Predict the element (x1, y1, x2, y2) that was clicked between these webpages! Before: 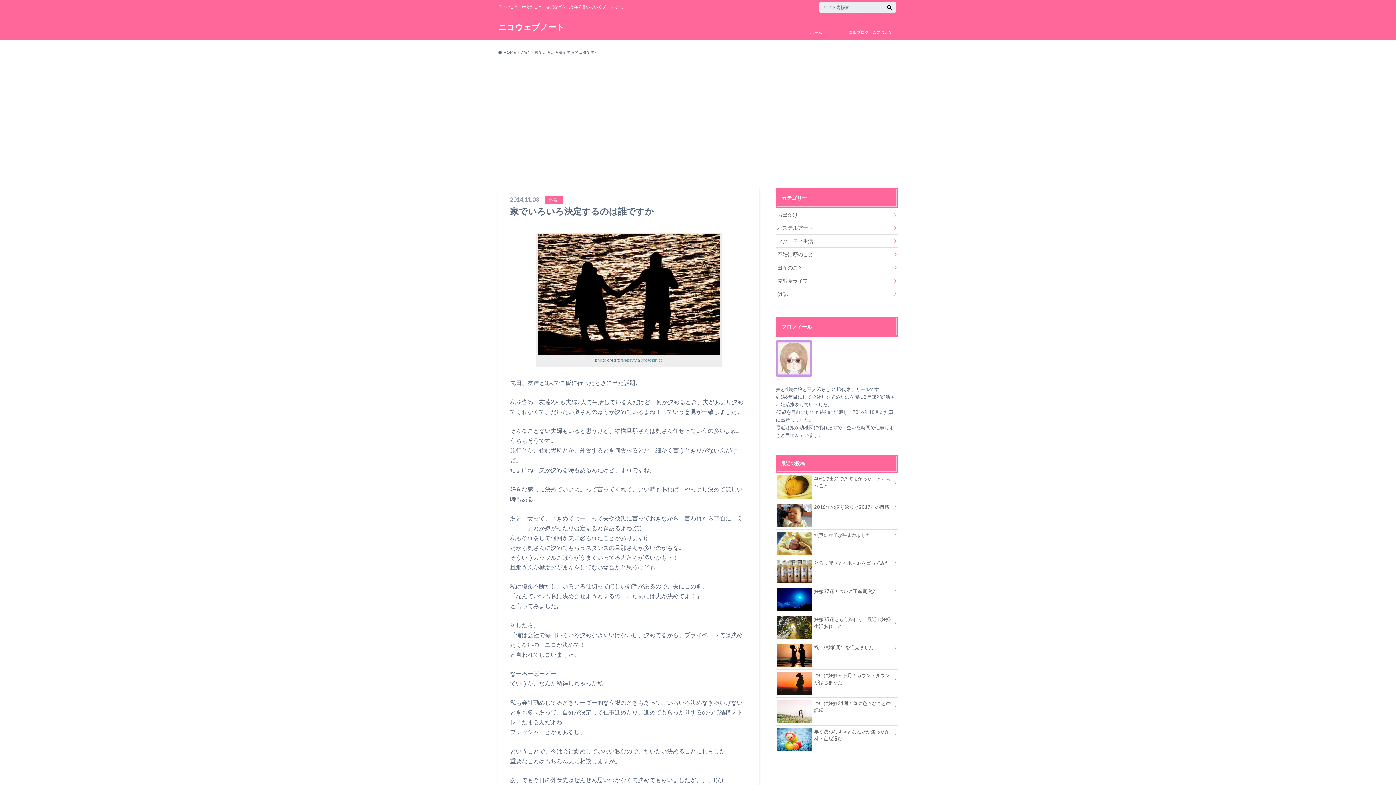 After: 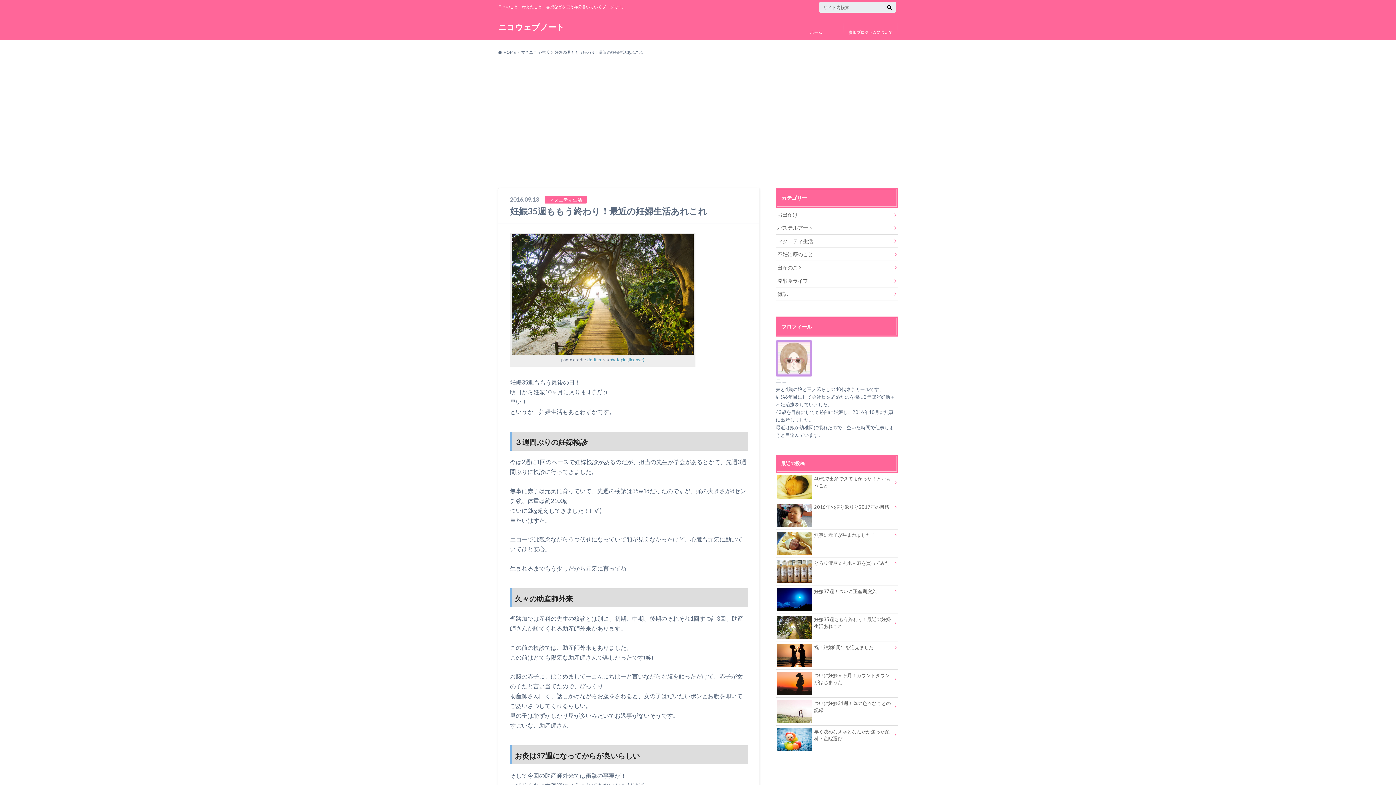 Action: bbox: (776, 613, 898, 632) label: 妊娠35週ももう終わり！最近の妊婦生活あれこれ